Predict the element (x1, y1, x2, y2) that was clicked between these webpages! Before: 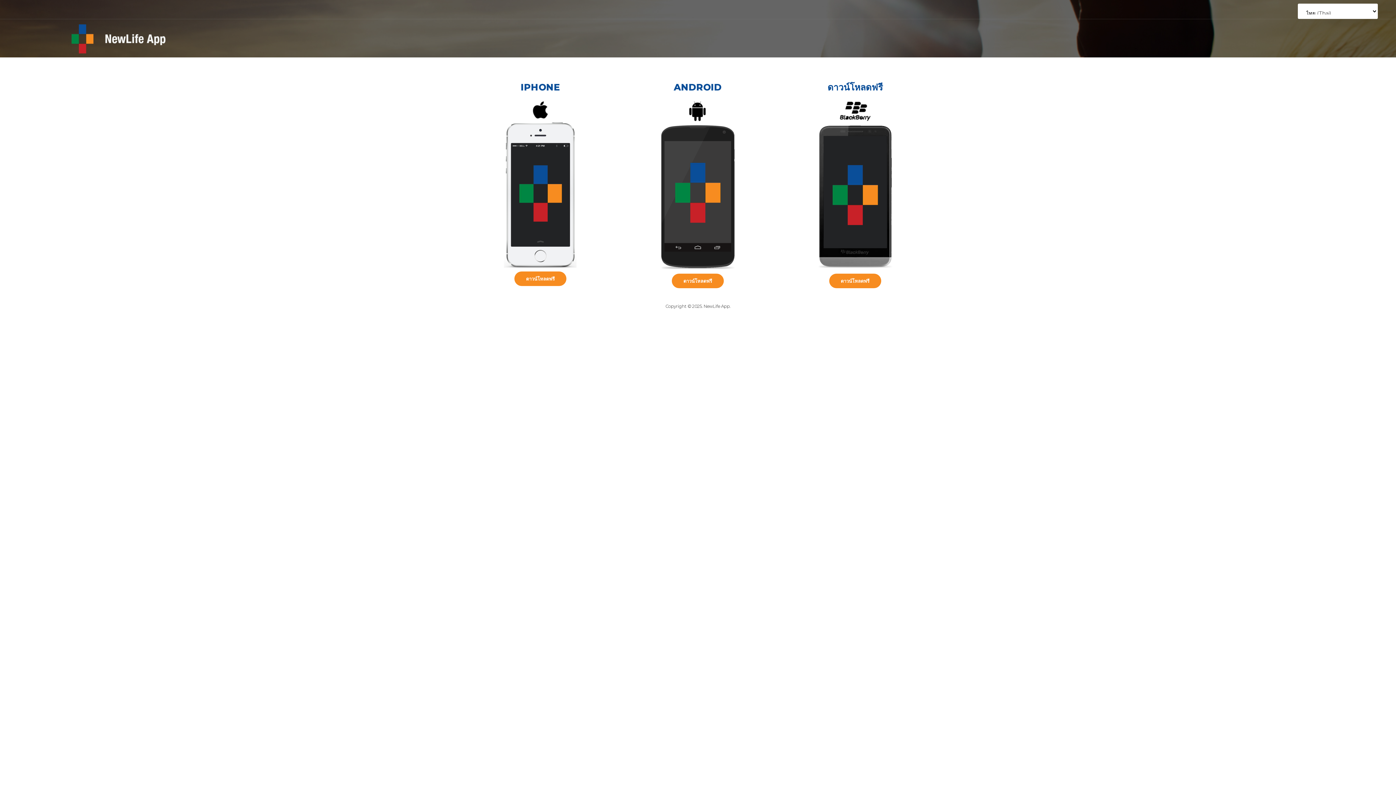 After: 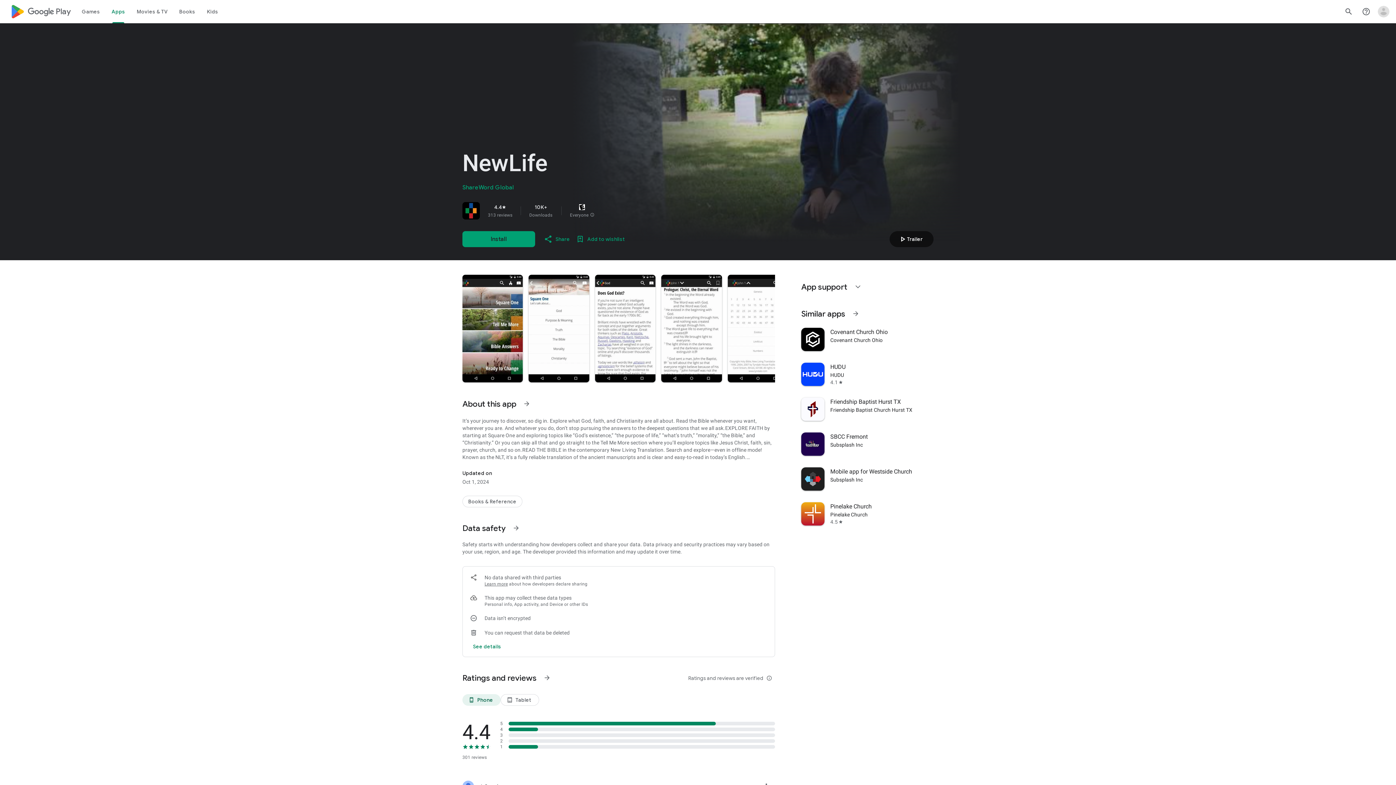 Action: bbox: (688, 107, 707, 114)